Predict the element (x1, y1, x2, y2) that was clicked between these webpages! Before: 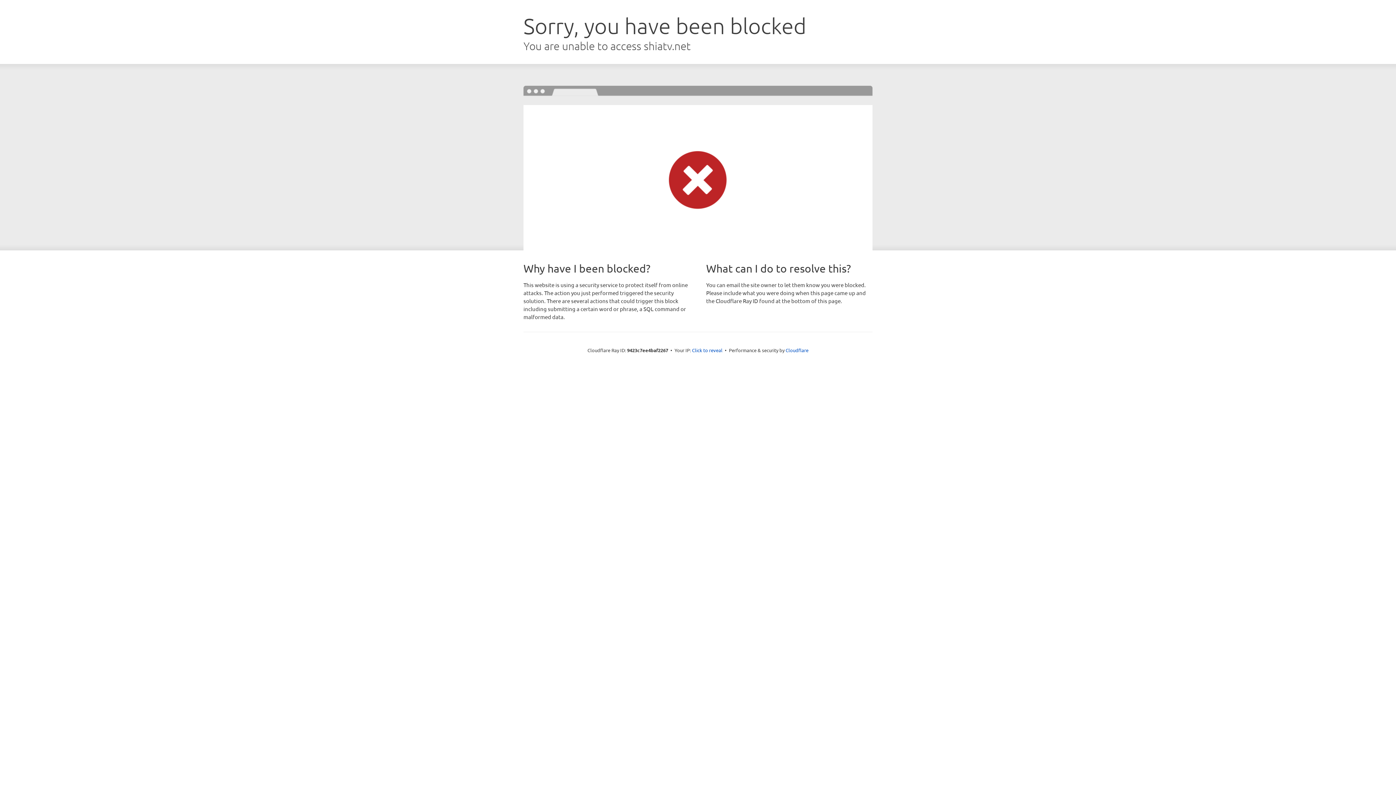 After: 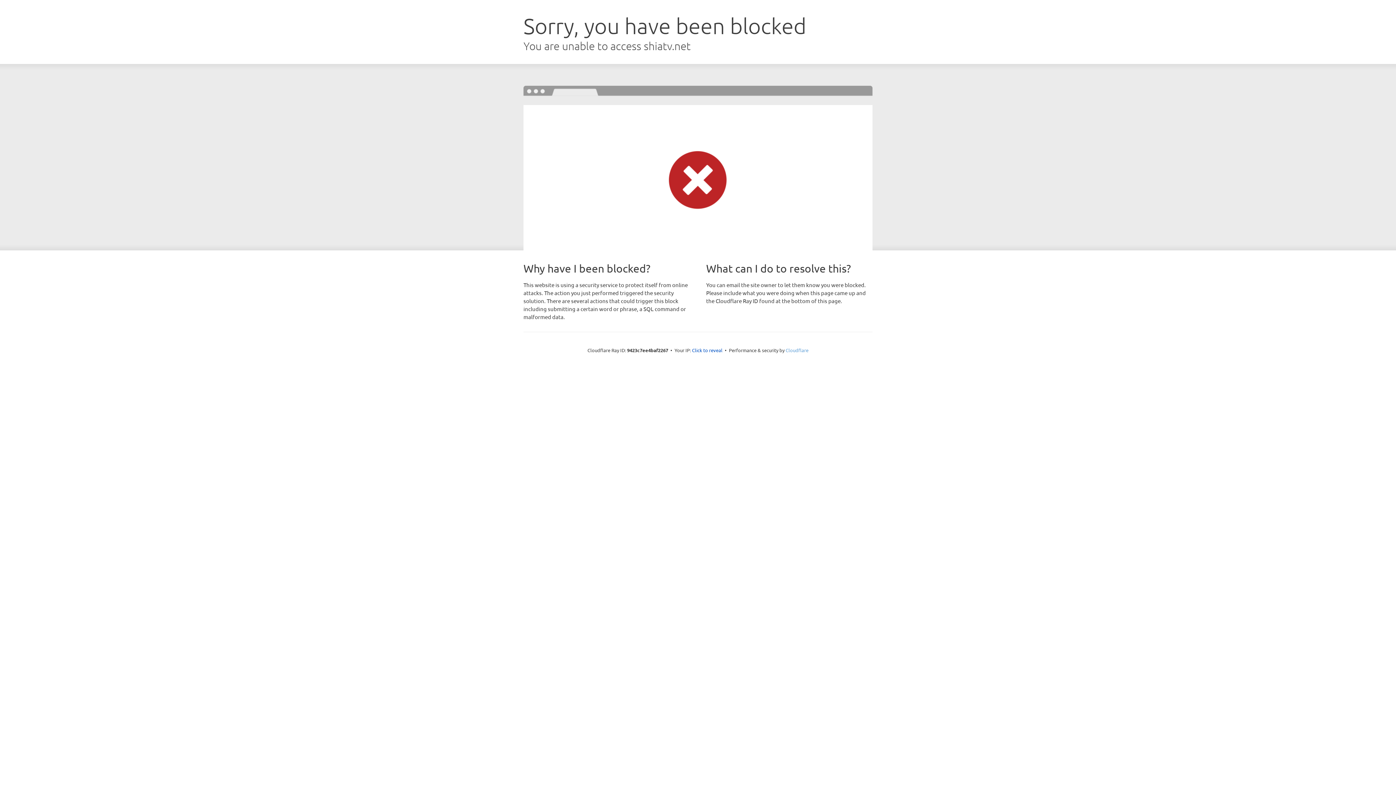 Action: label: Cloudflare bbox: (785, 347, 808, 353)